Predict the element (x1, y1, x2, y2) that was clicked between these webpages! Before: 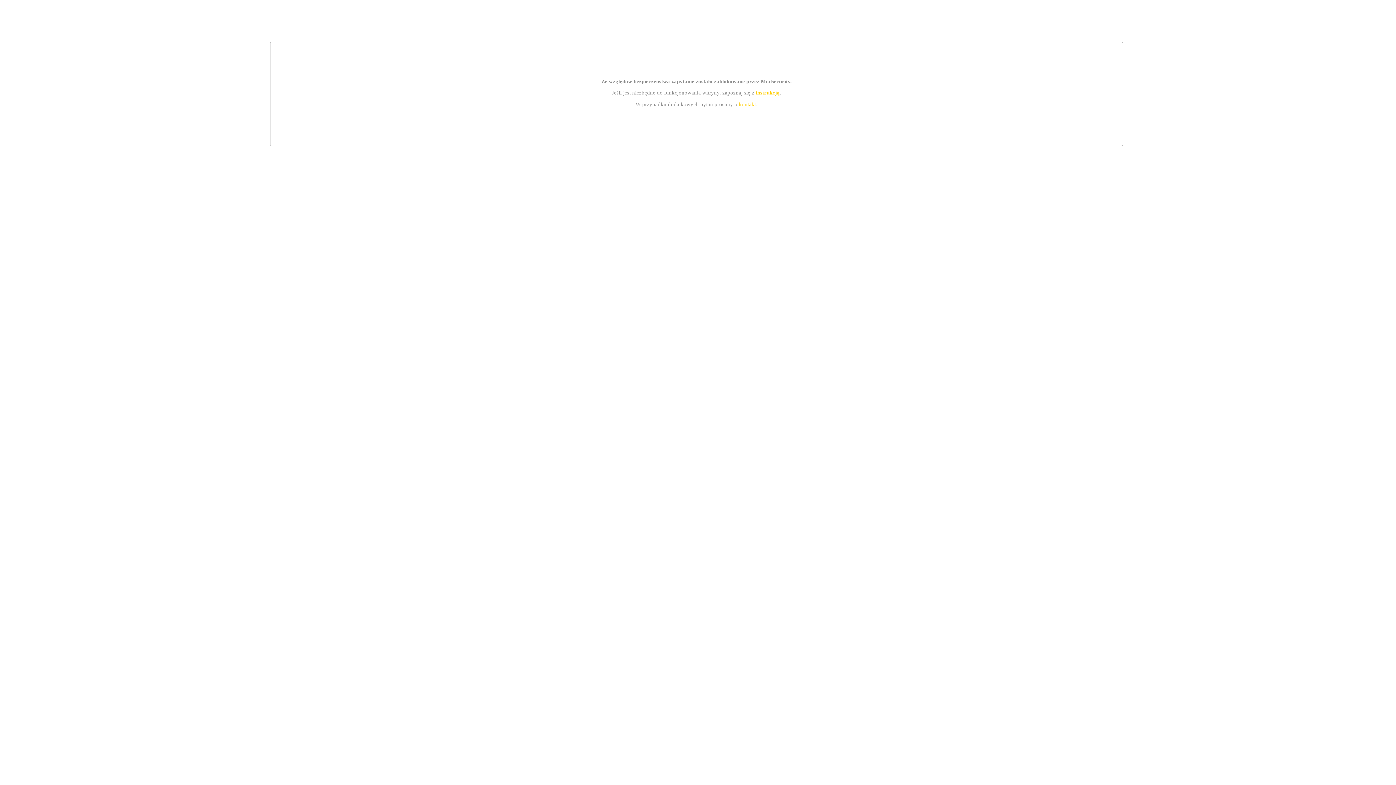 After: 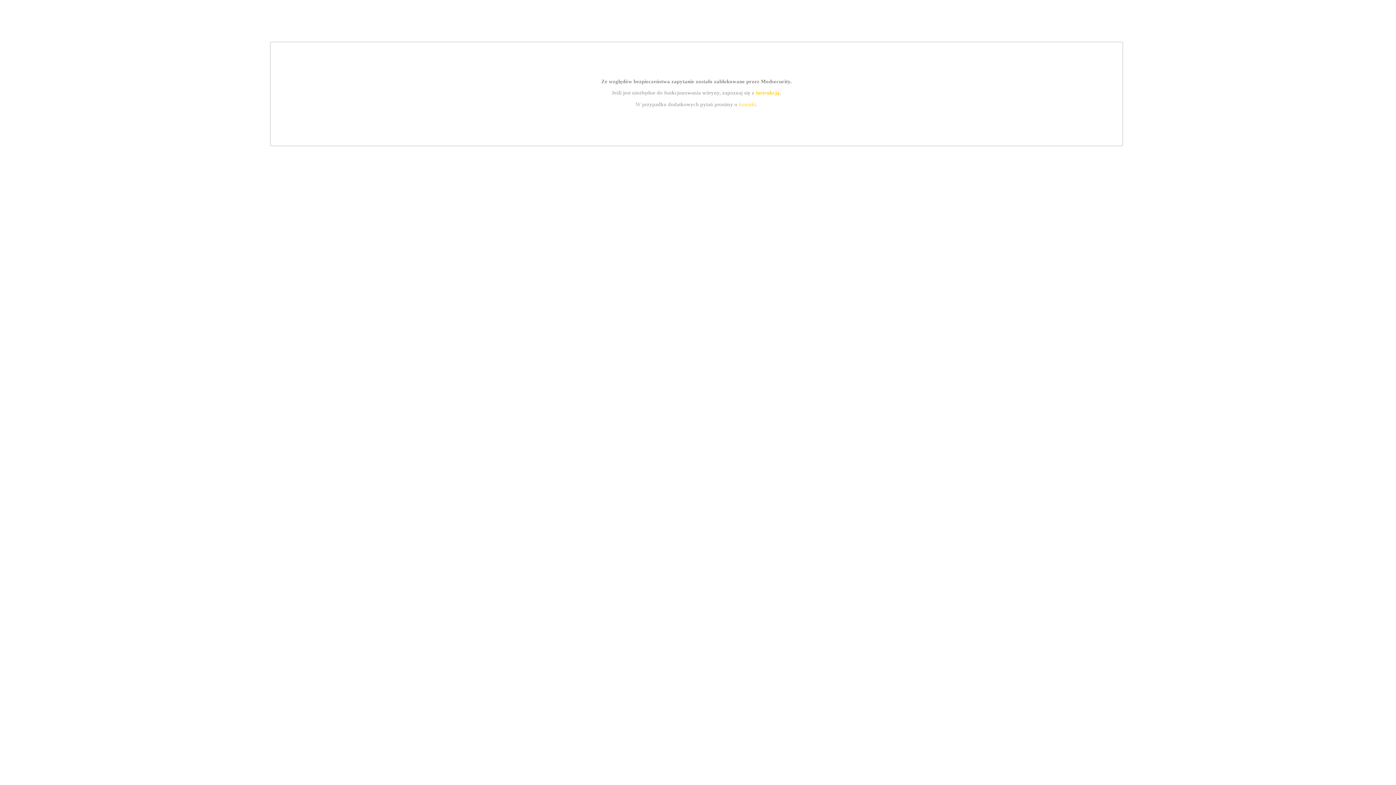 Action: label: kontakt bbox: (739, 101, 756, 107)